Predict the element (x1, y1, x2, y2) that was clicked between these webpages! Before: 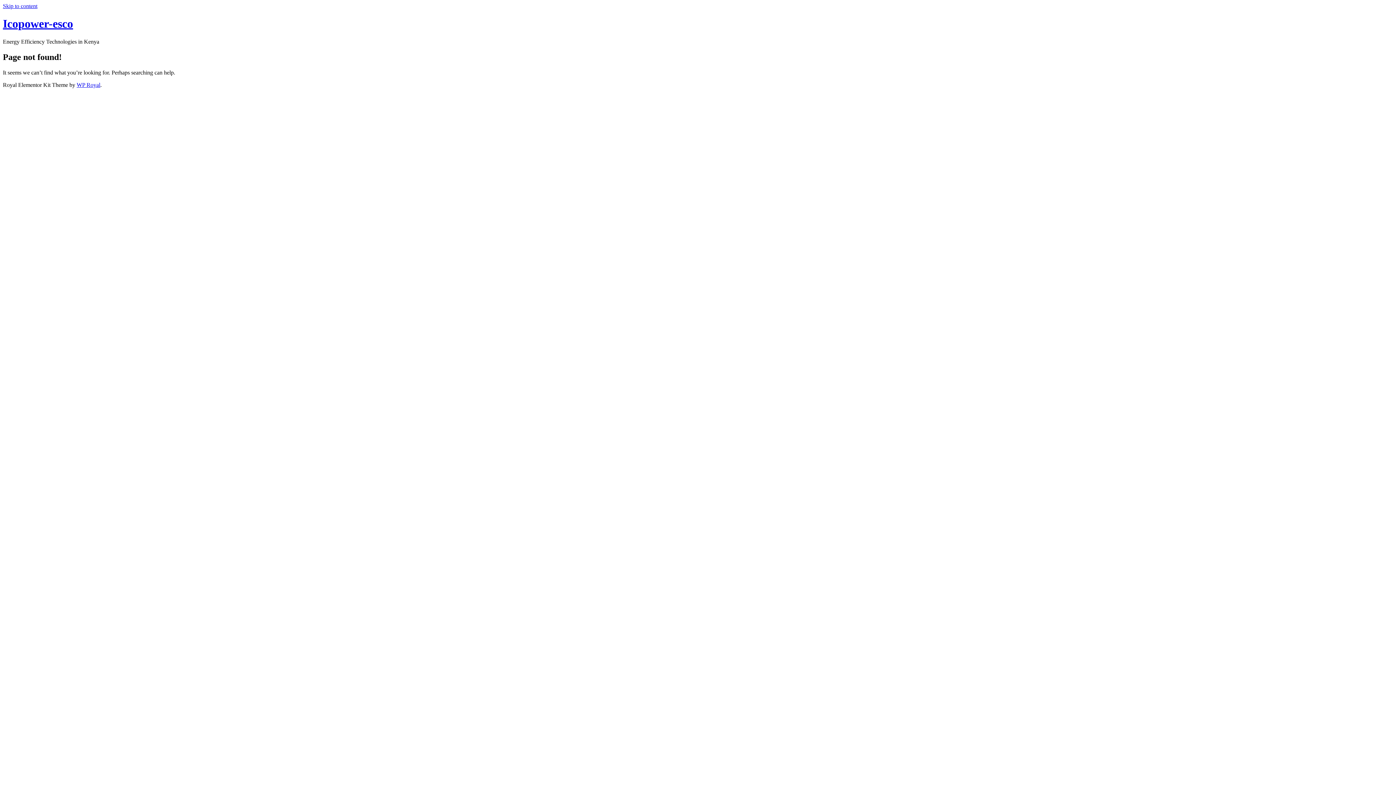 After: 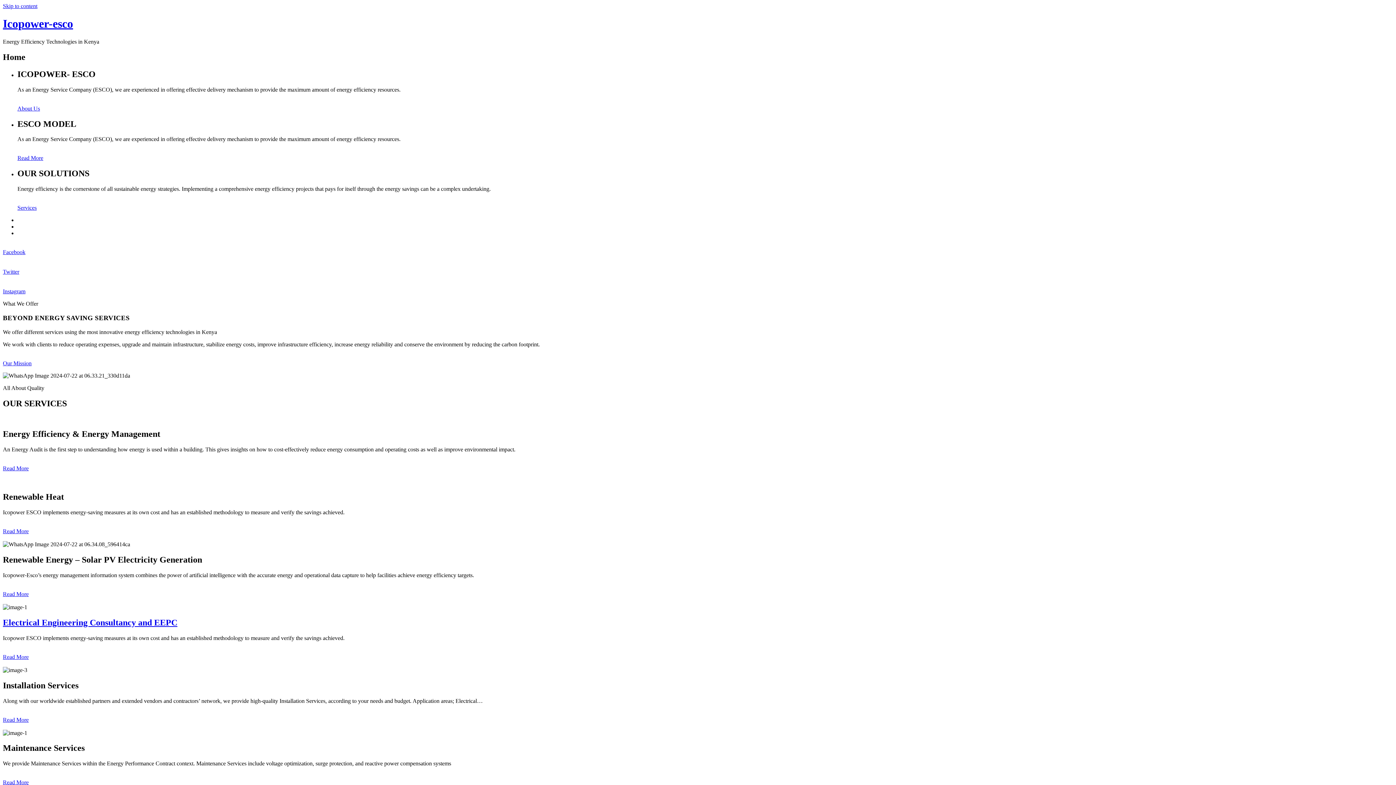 Action: label: Icopower-esco bbox: (2, 17, 73, 30)